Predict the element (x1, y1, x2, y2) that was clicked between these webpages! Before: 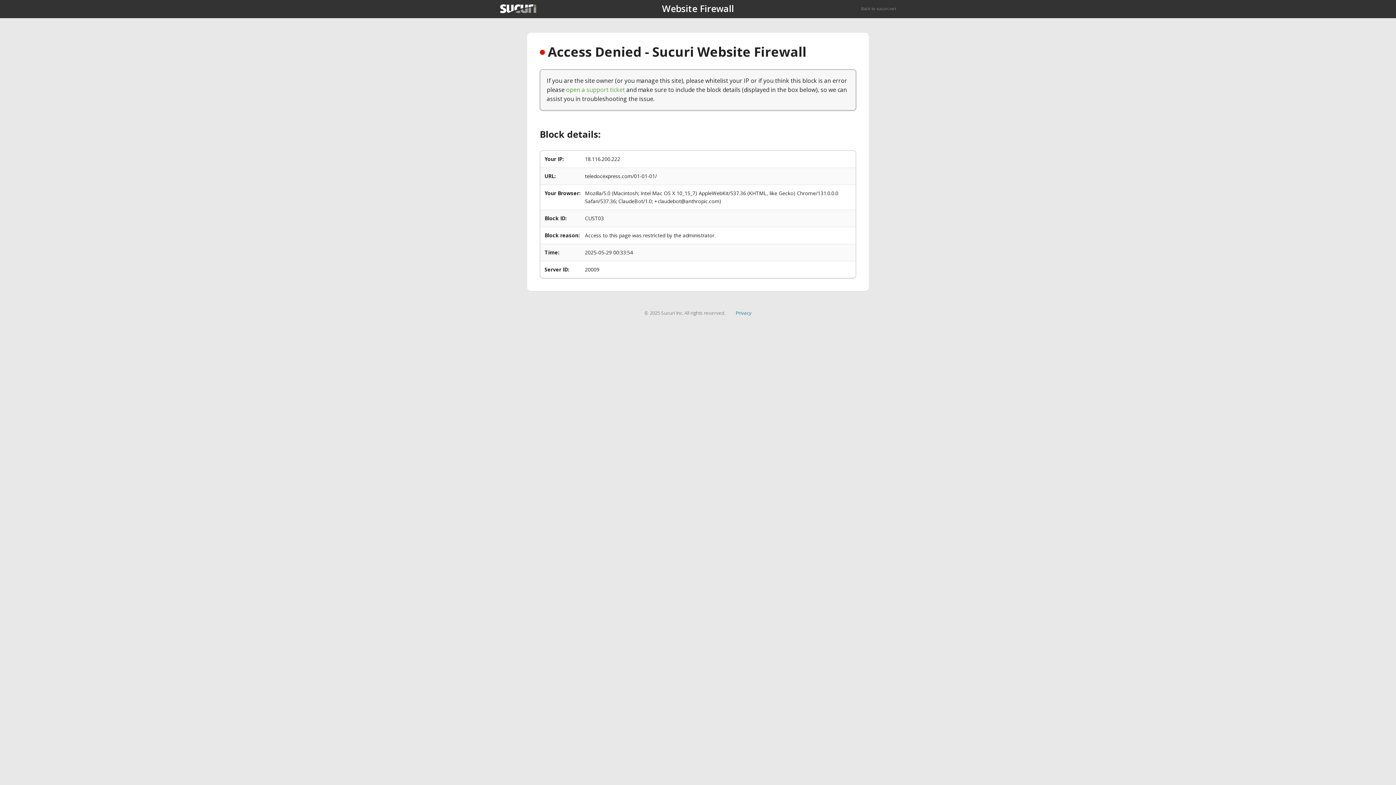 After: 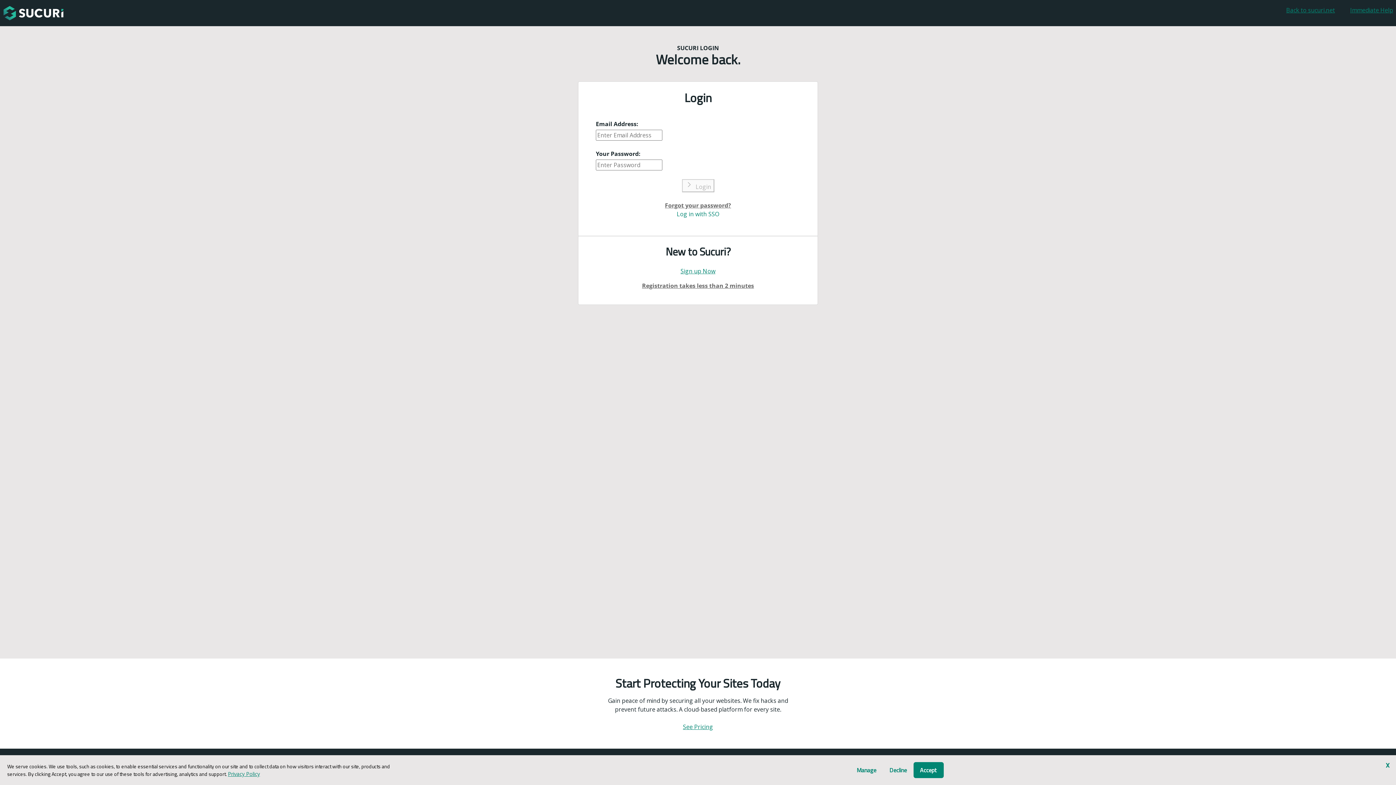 Action: bbox: (566, 85, 625, 93) label: open a support ticket